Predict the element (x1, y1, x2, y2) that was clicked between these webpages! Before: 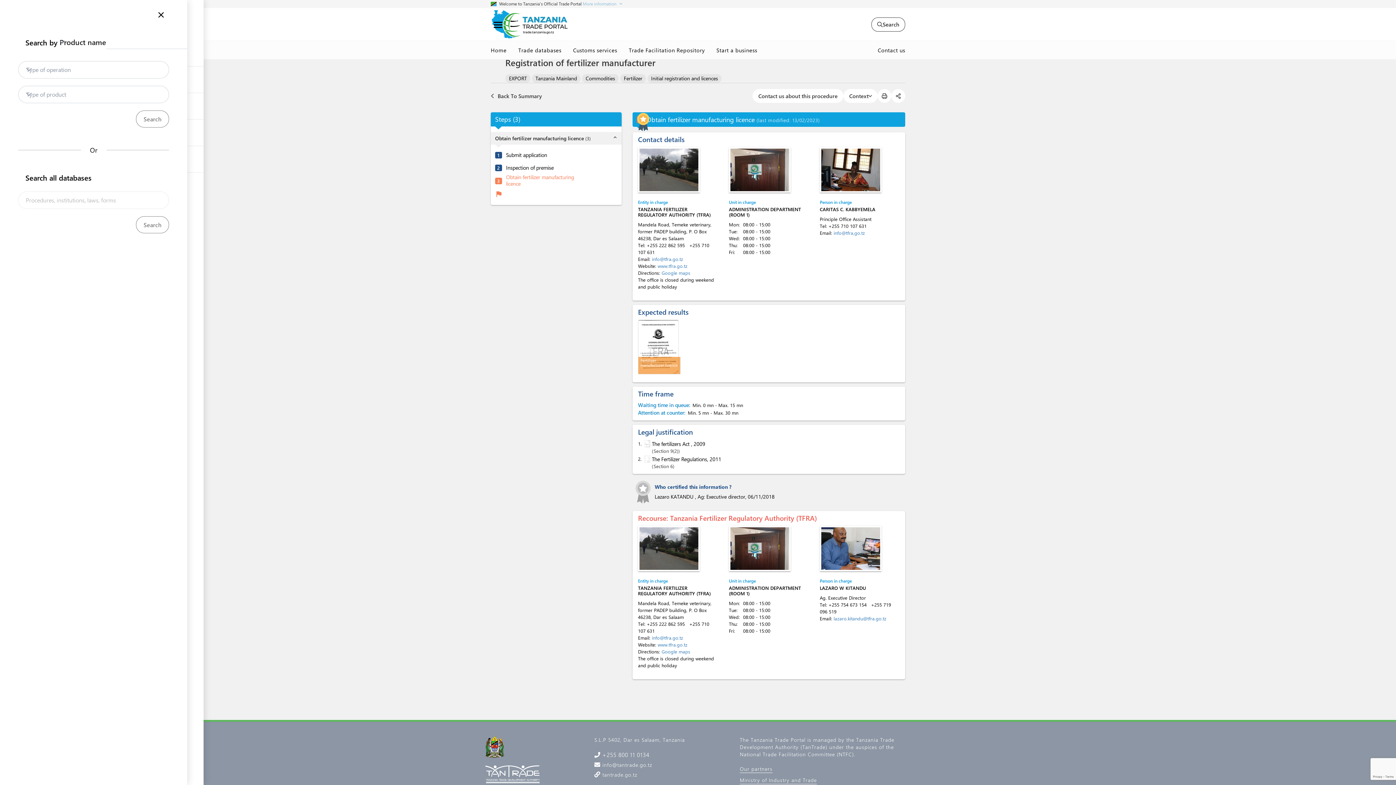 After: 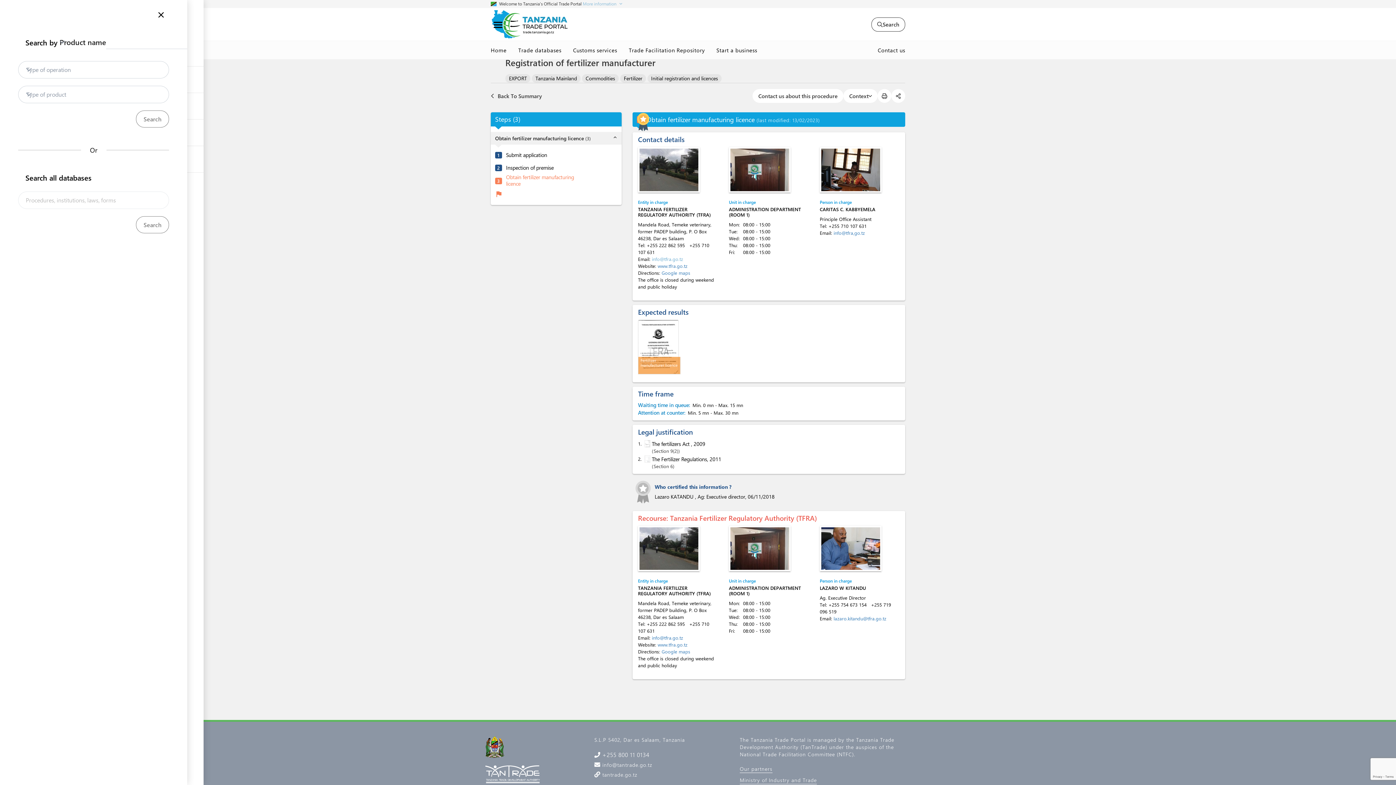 Action: label: info@tfra.go.tz bbox: (652, 256, 683, 262)